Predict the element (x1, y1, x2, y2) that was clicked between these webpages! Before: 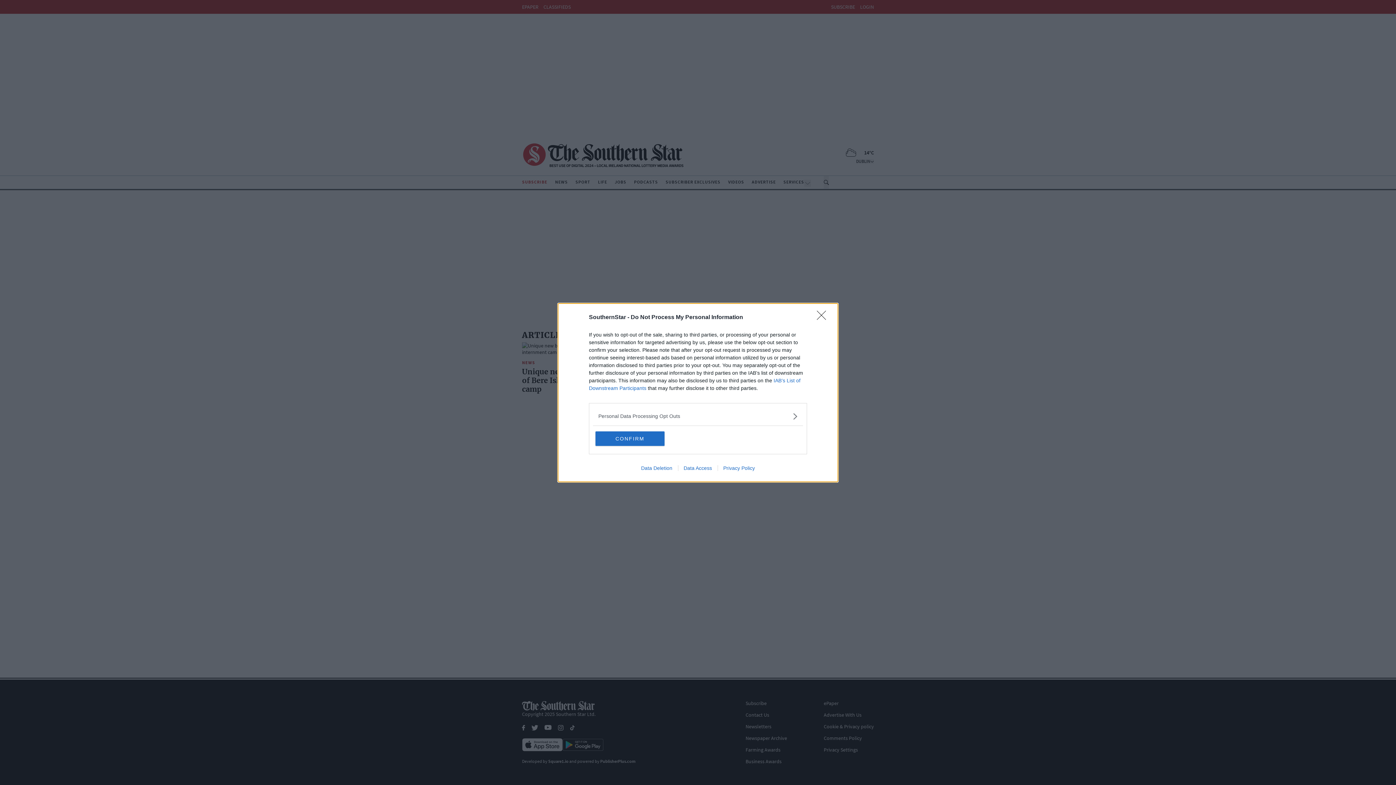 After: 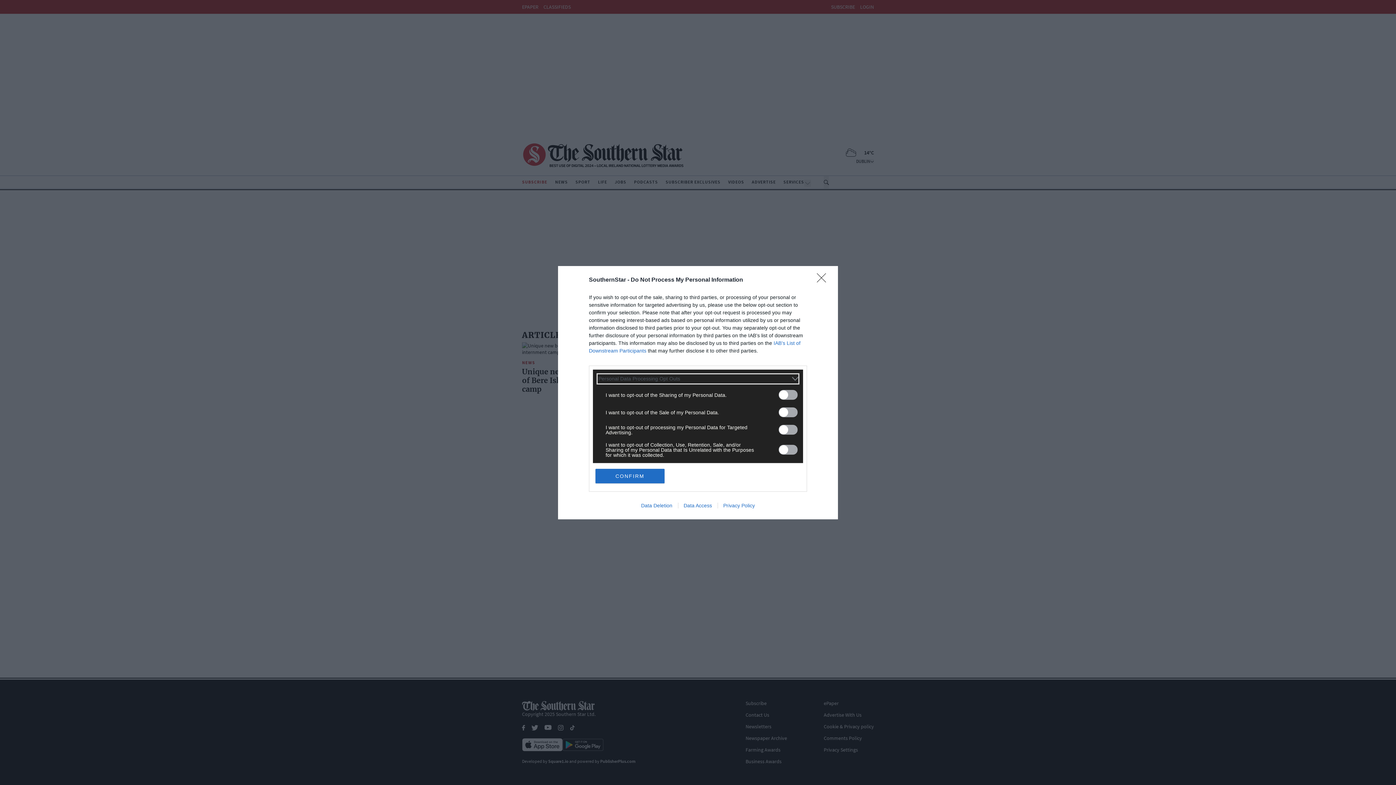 Action: bbox: (598, 412, 797, 420) label: Opt-Outs